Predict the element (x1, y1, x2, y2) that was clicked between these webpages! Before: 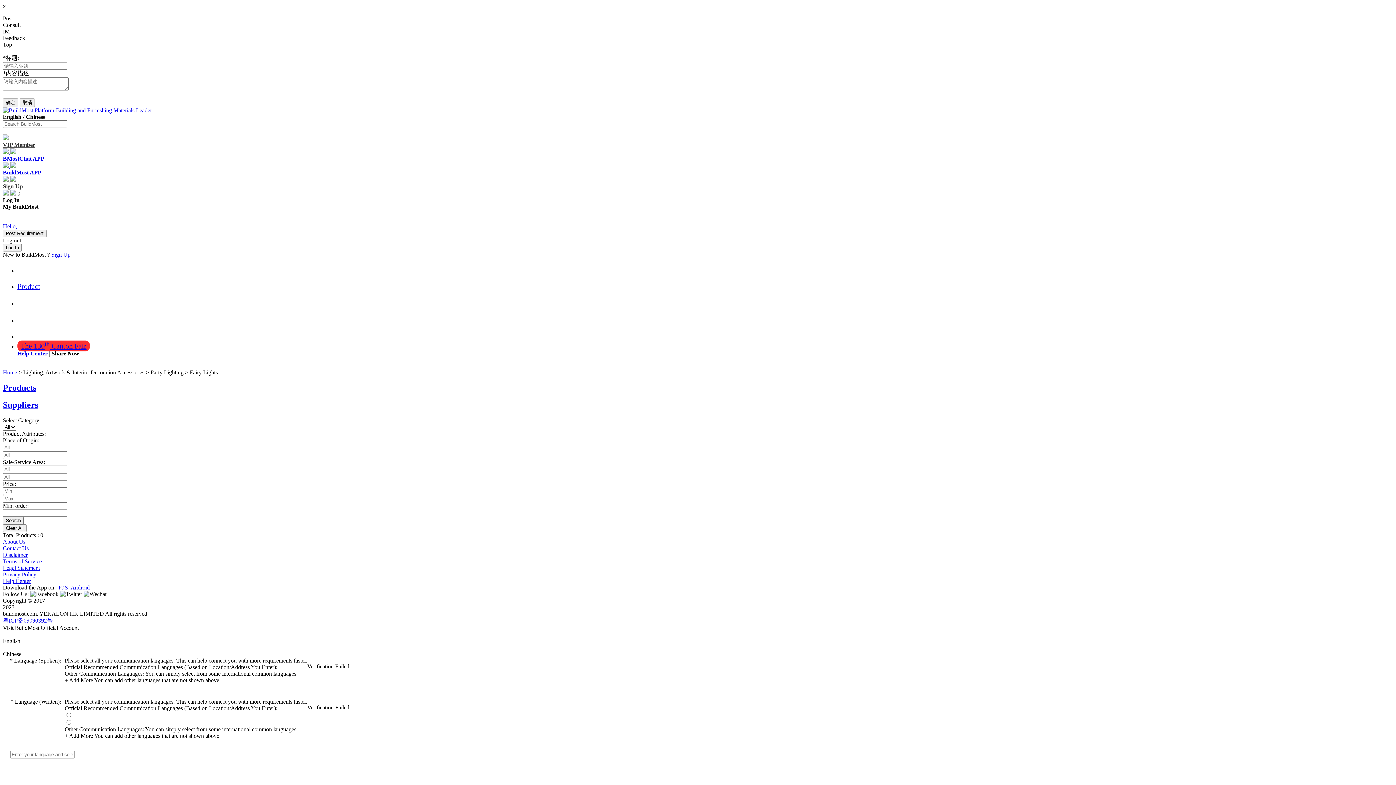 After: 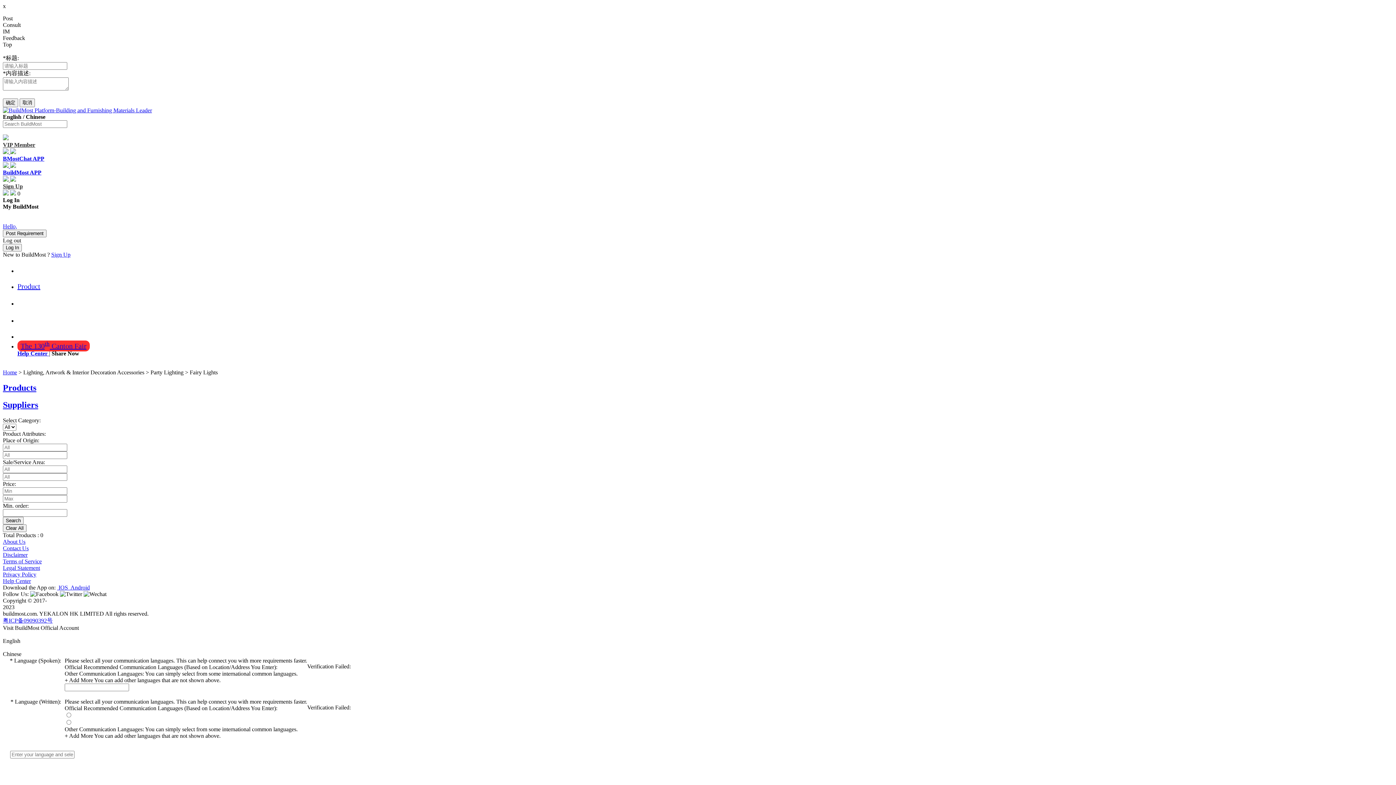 Action: bbox: (23, 369, 144, 375) label: Lighting, Artwork & Interior Decoration Accessories